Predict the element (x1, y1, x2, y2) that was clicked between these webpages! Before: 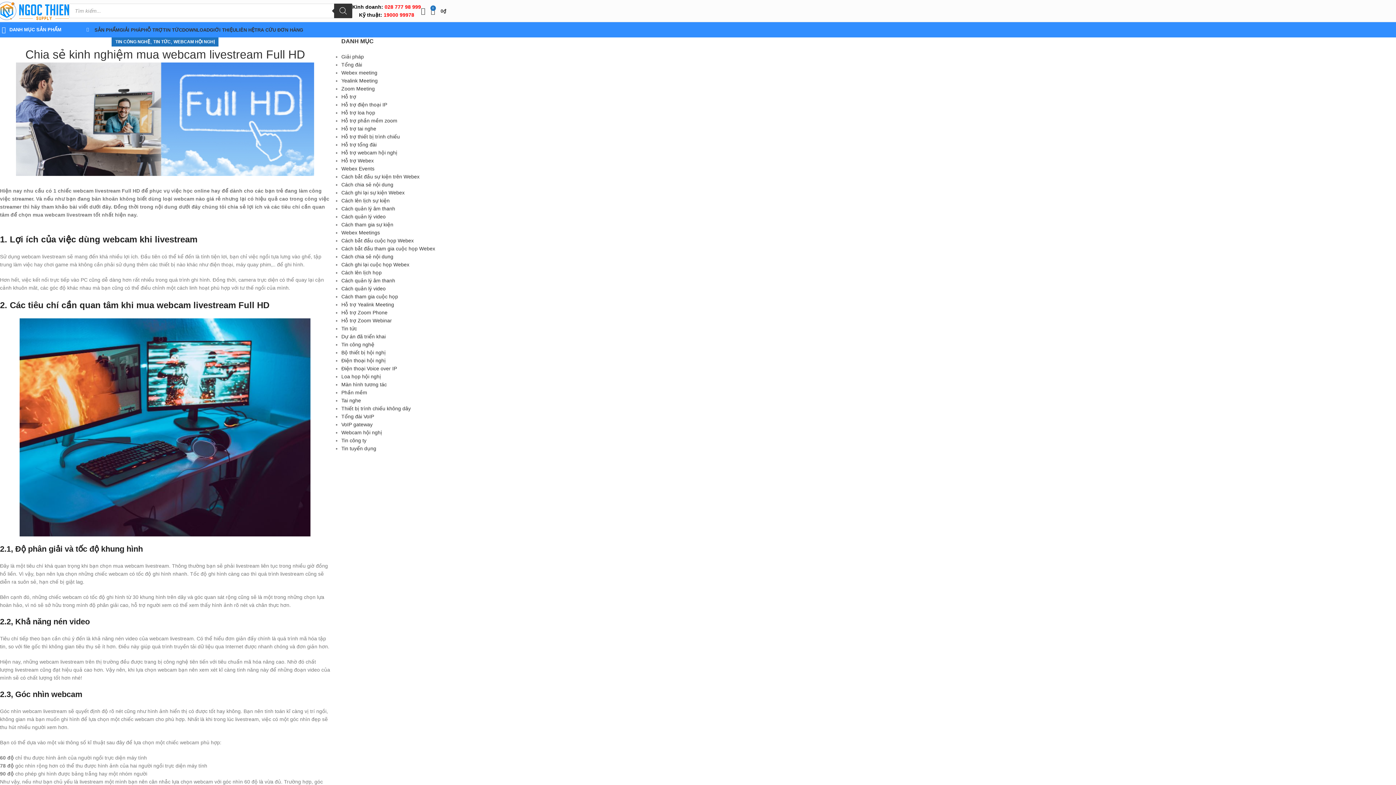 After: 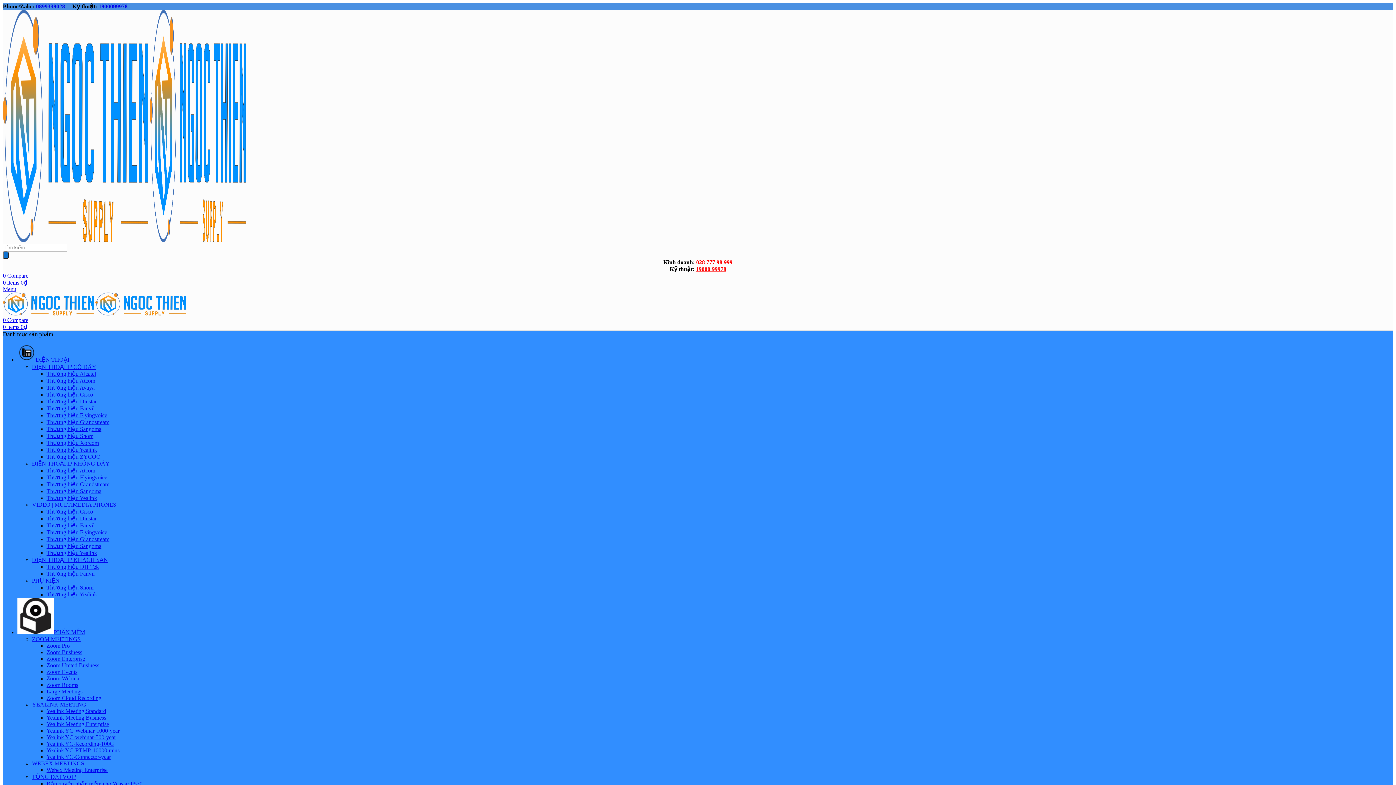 Action: label: 0
0₫ bbox: (430, 3, 446, 18)